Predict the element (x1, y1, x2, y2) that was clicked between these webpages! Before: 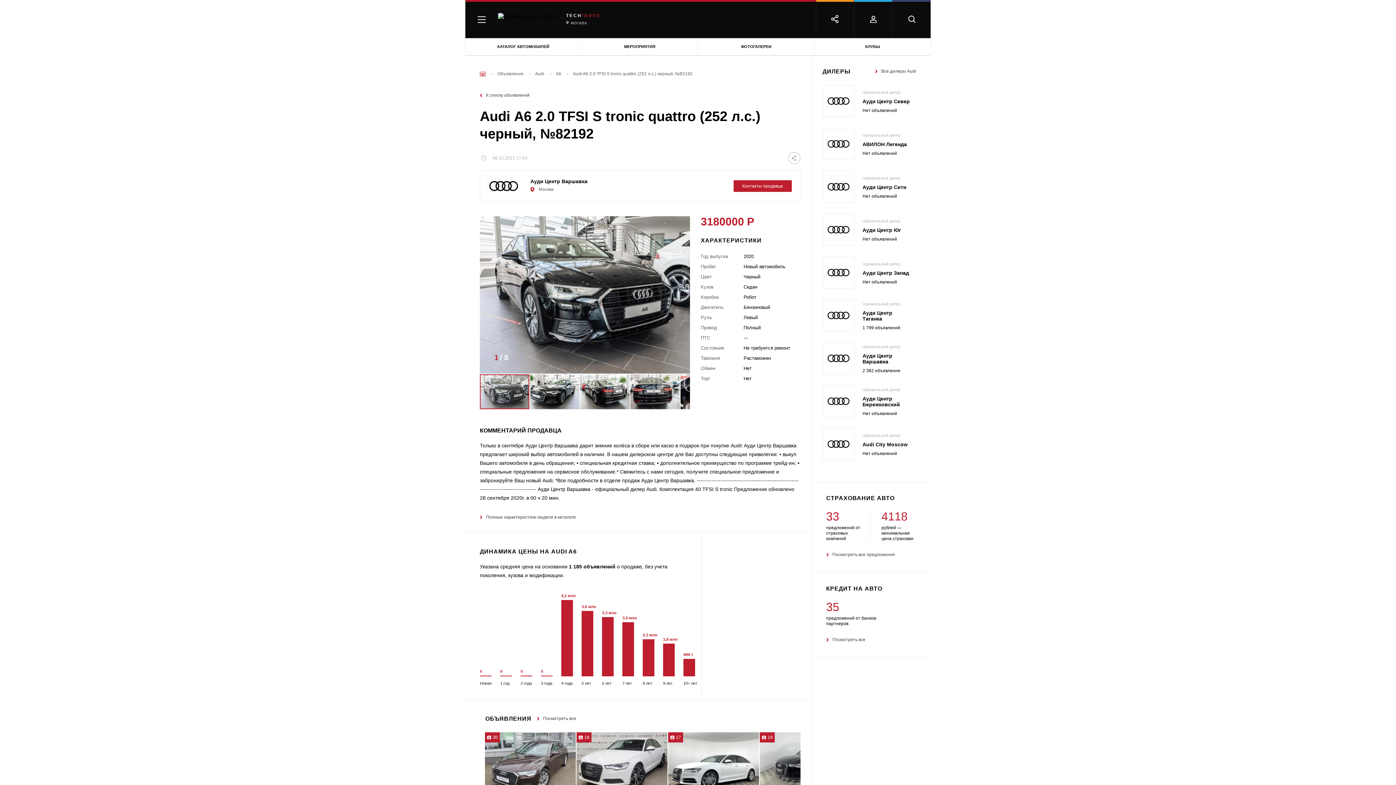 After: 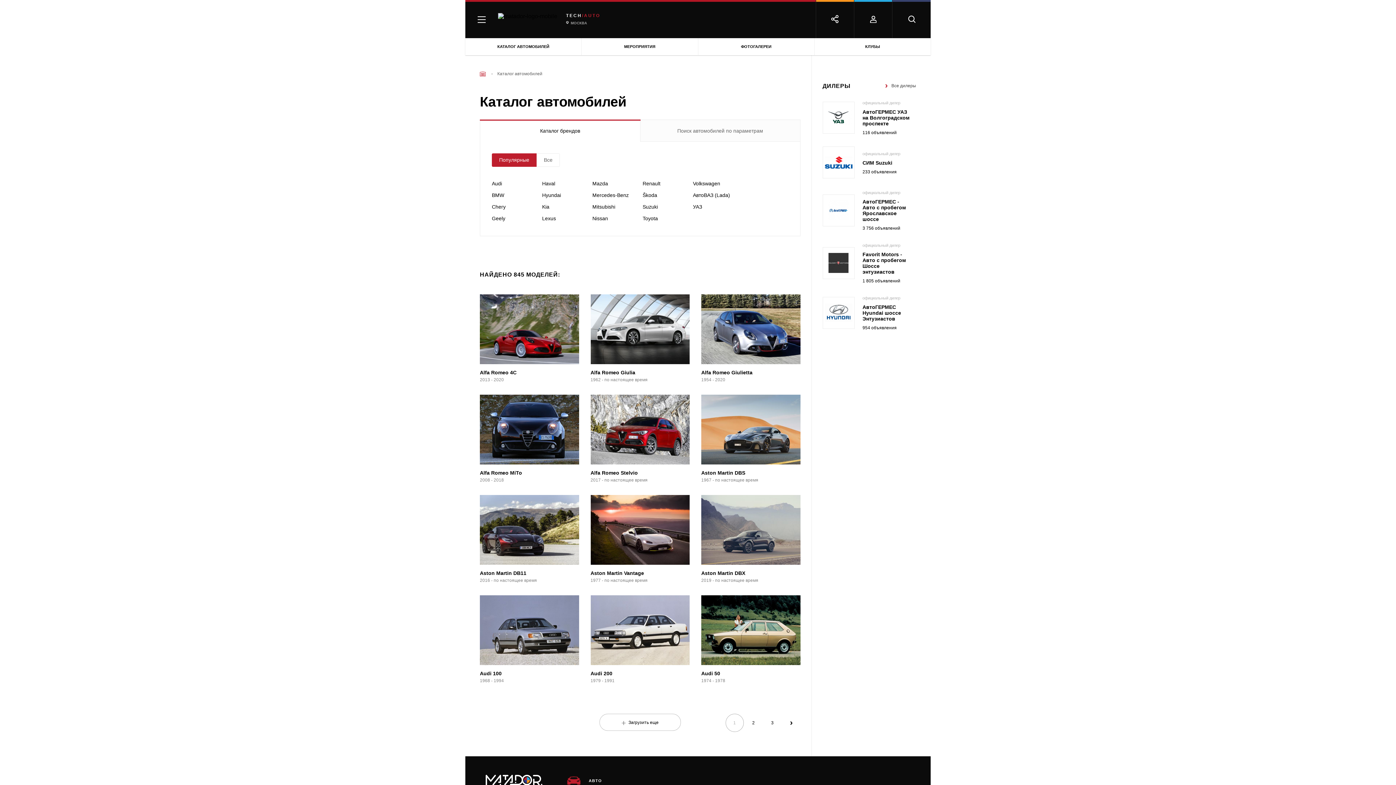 Action: bbox: (465, 38, 581, 55) label: КАТАЛОГ АВТОМОБИЛЕЙ